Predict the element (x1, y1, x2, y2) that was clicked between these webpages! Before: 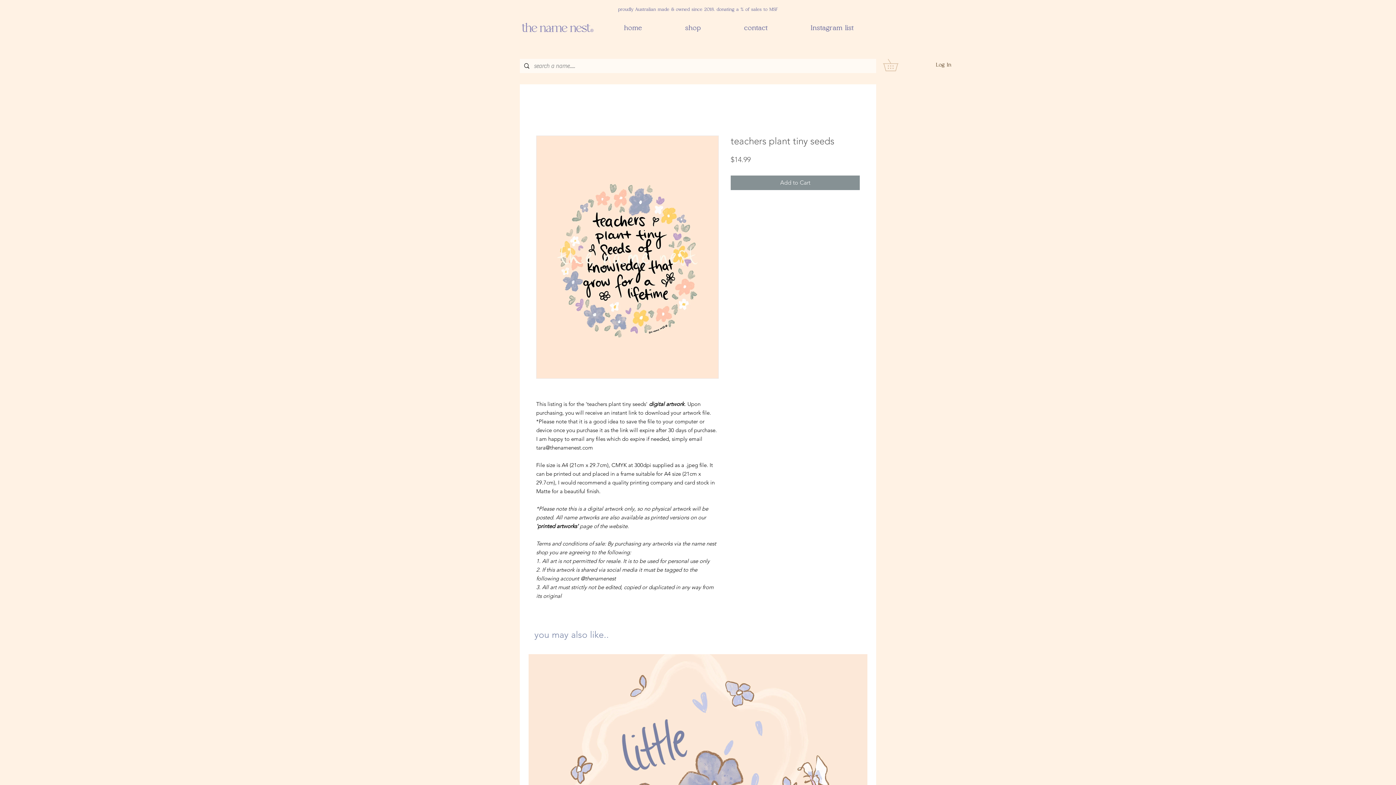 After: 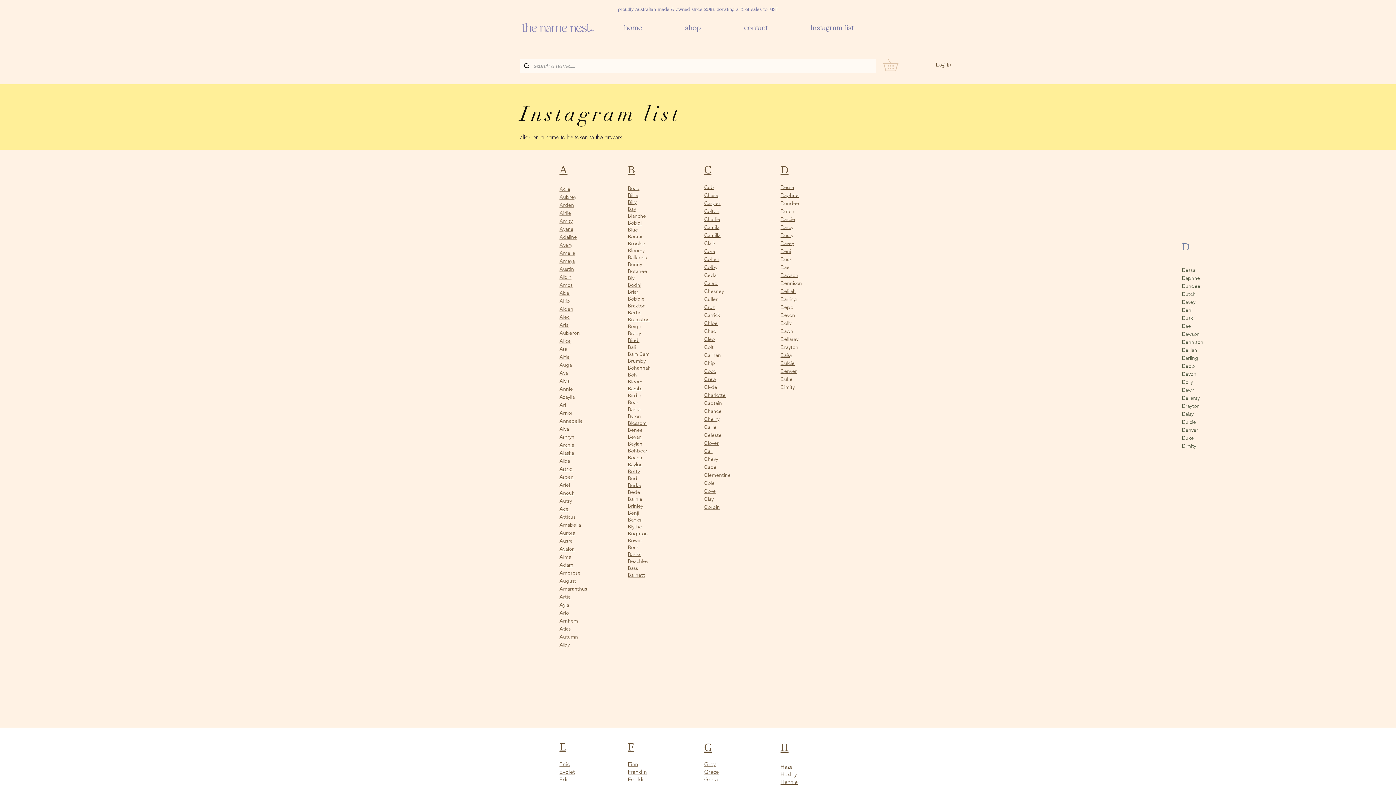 Action: bbox: (790, 16, 873, 40) label: Instagram list